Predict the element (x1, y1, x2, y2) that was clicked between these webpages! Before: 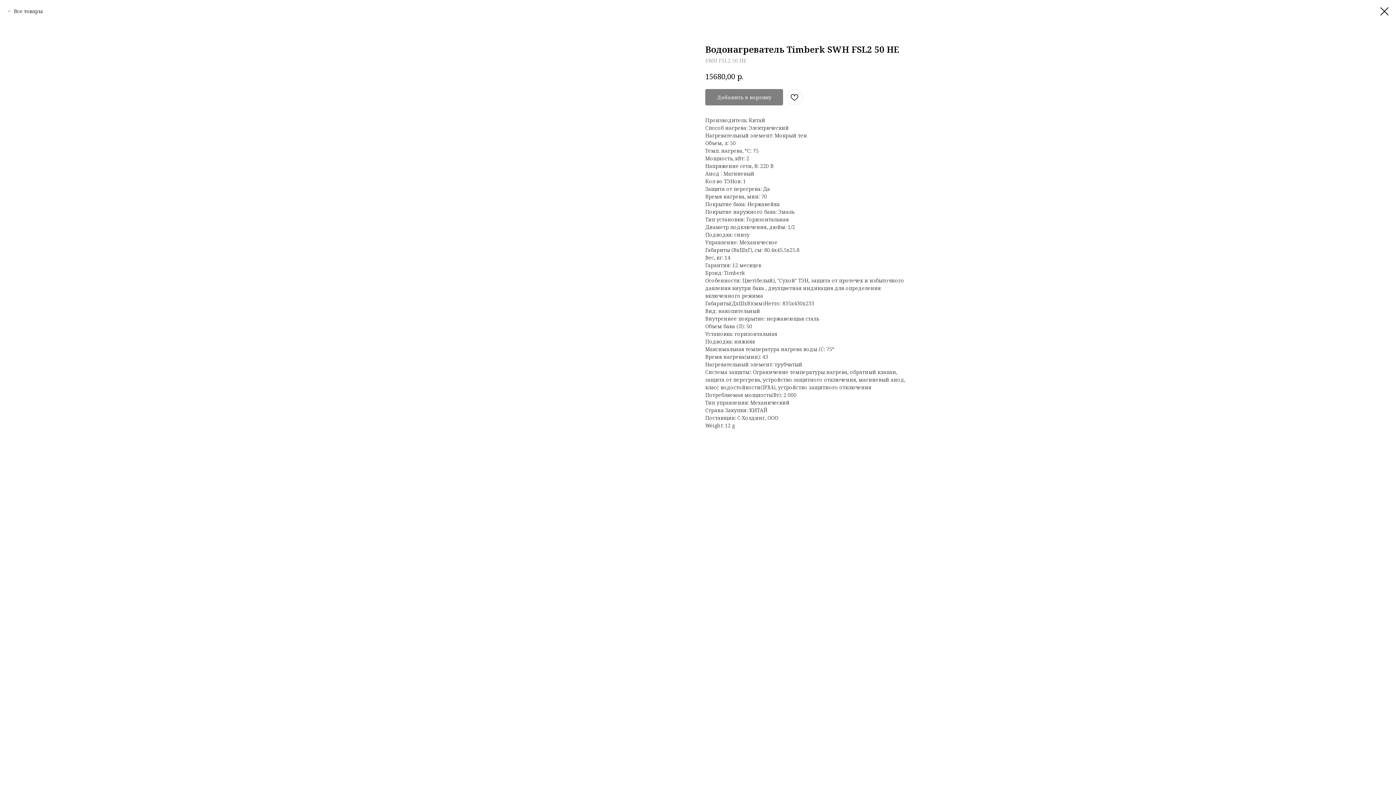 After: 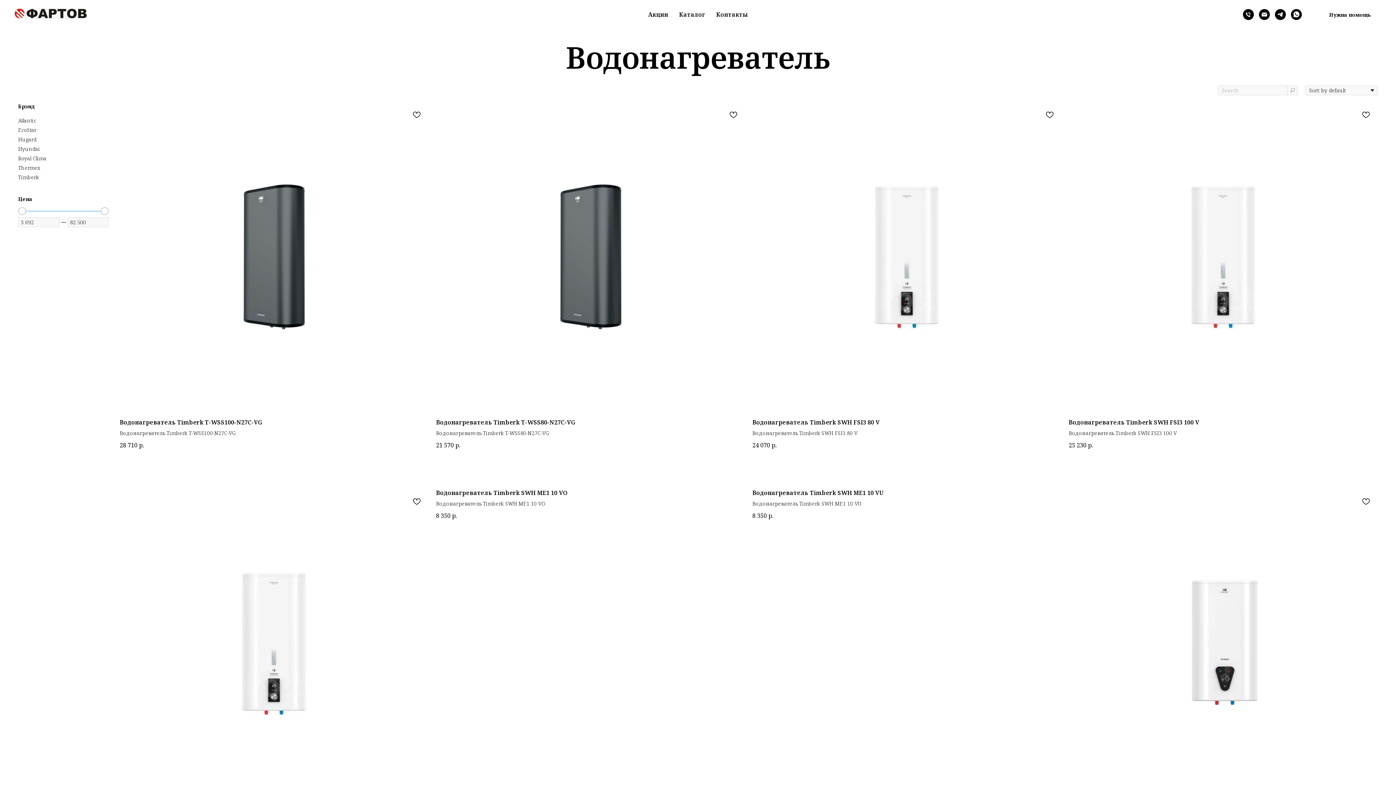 Action: label: Все товары bbox: (7, 7, 42, 14)